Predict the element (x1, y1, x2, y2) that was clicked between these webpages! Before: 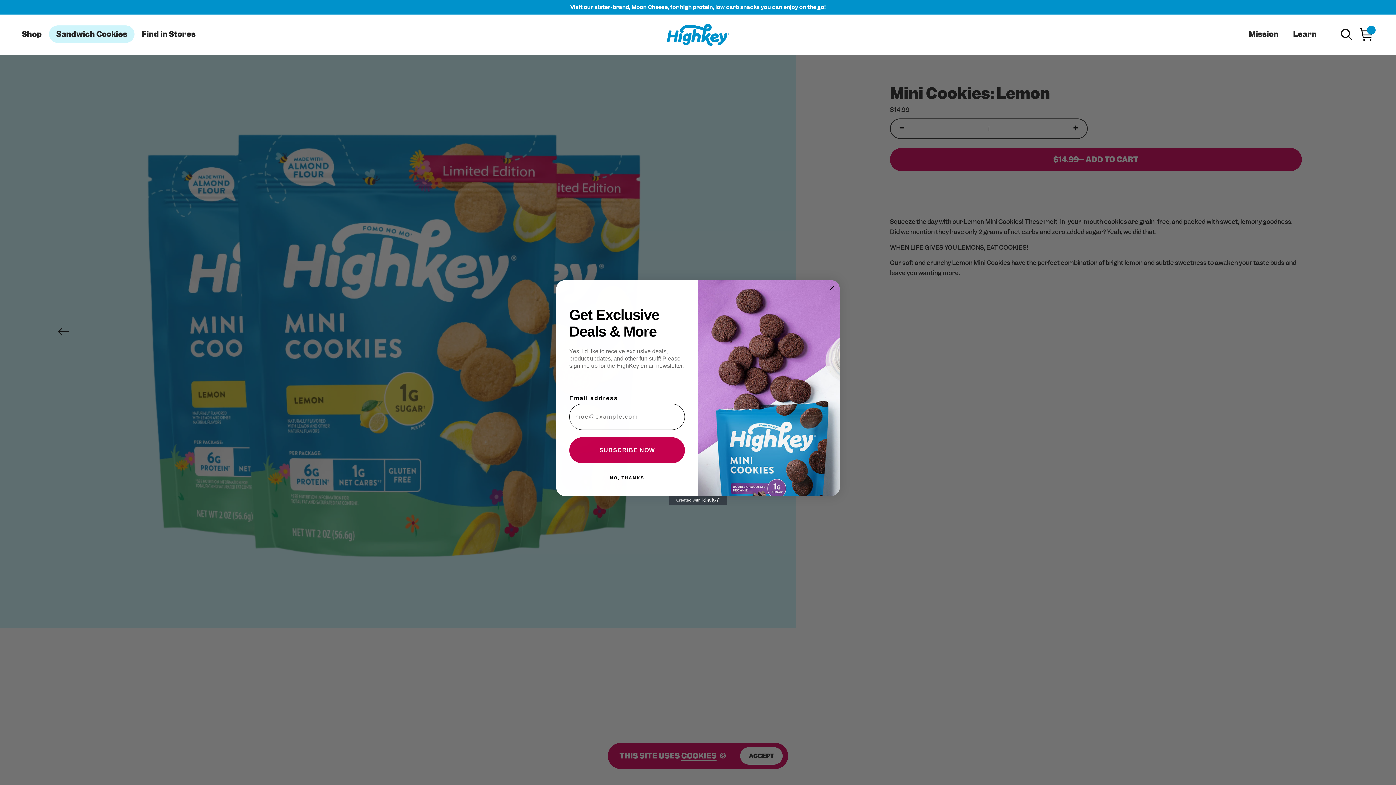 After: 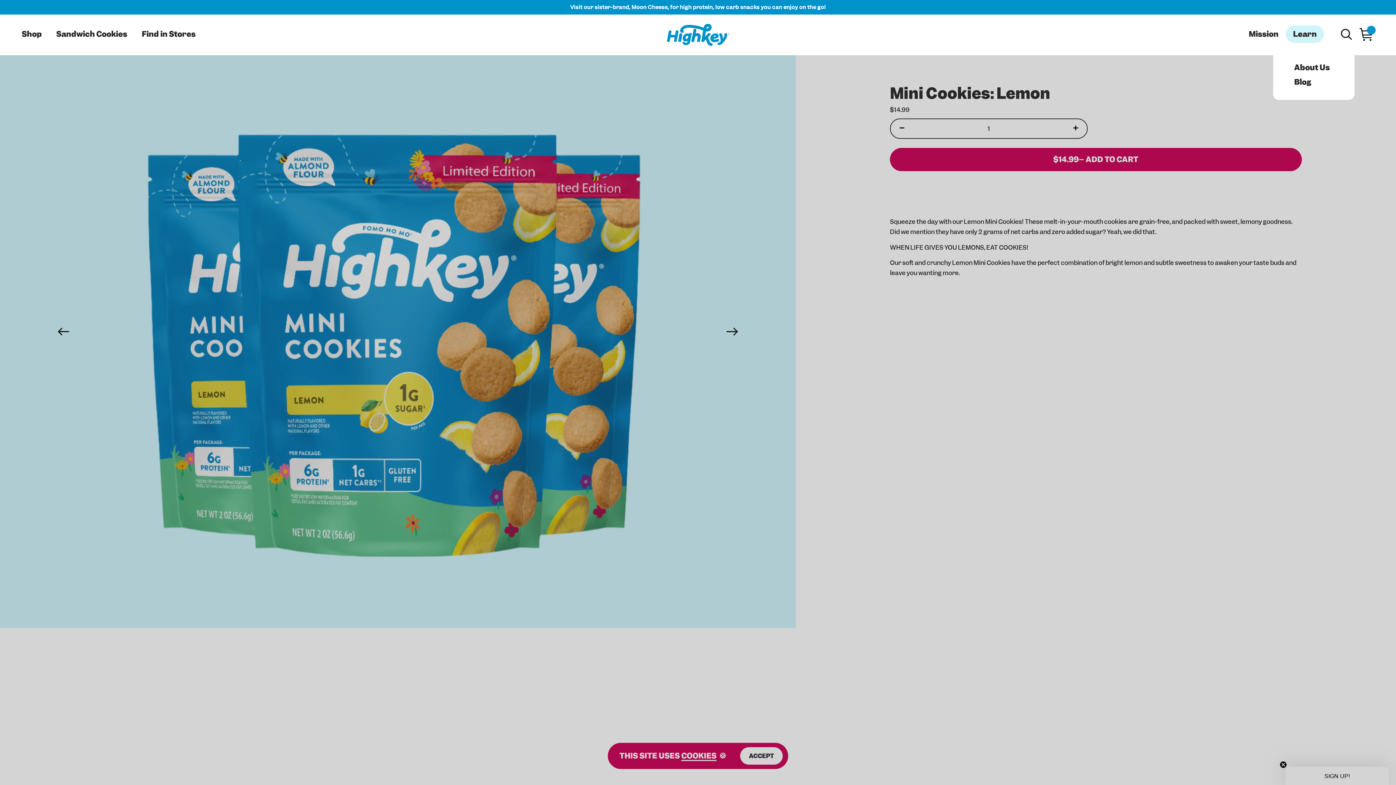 Action: bbox: (1286, 25, 1324, 42) label: Learn